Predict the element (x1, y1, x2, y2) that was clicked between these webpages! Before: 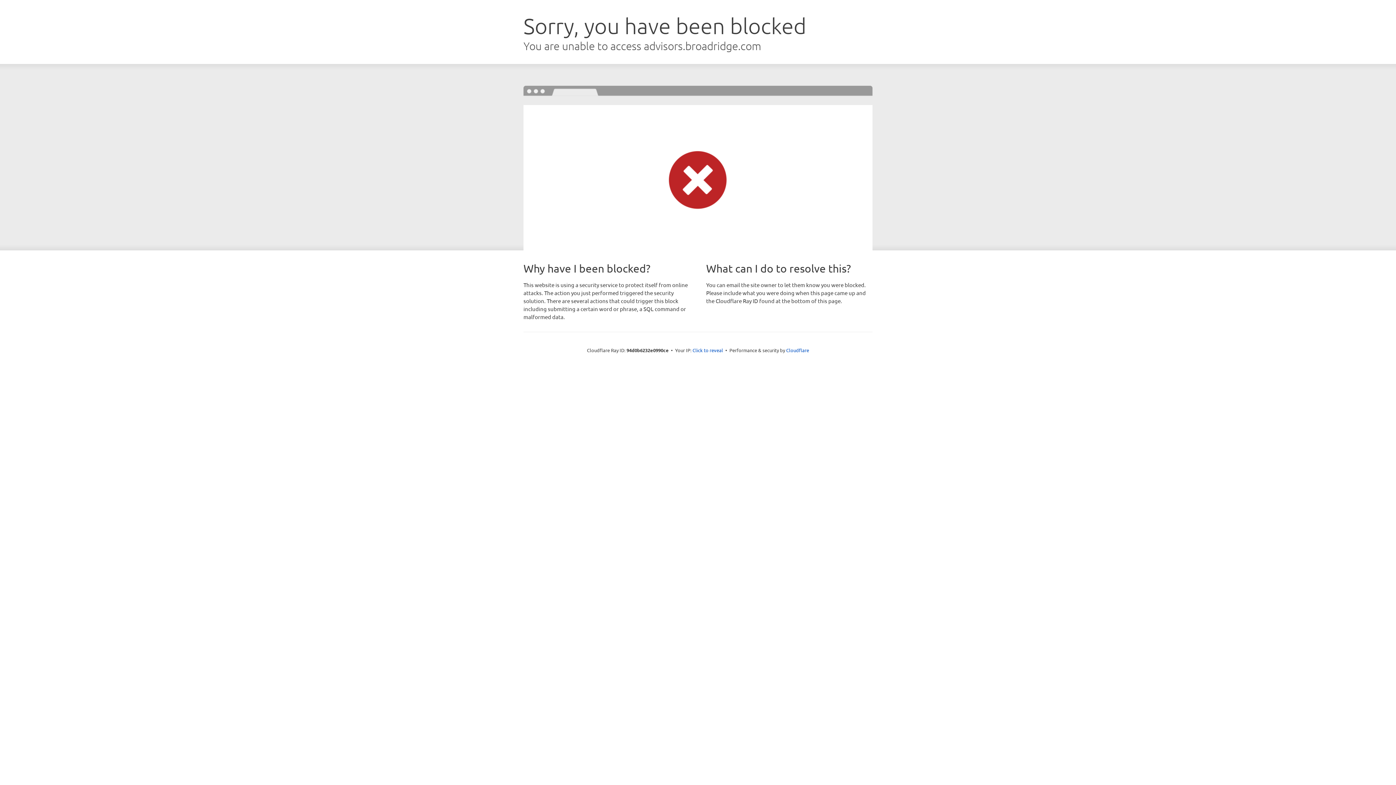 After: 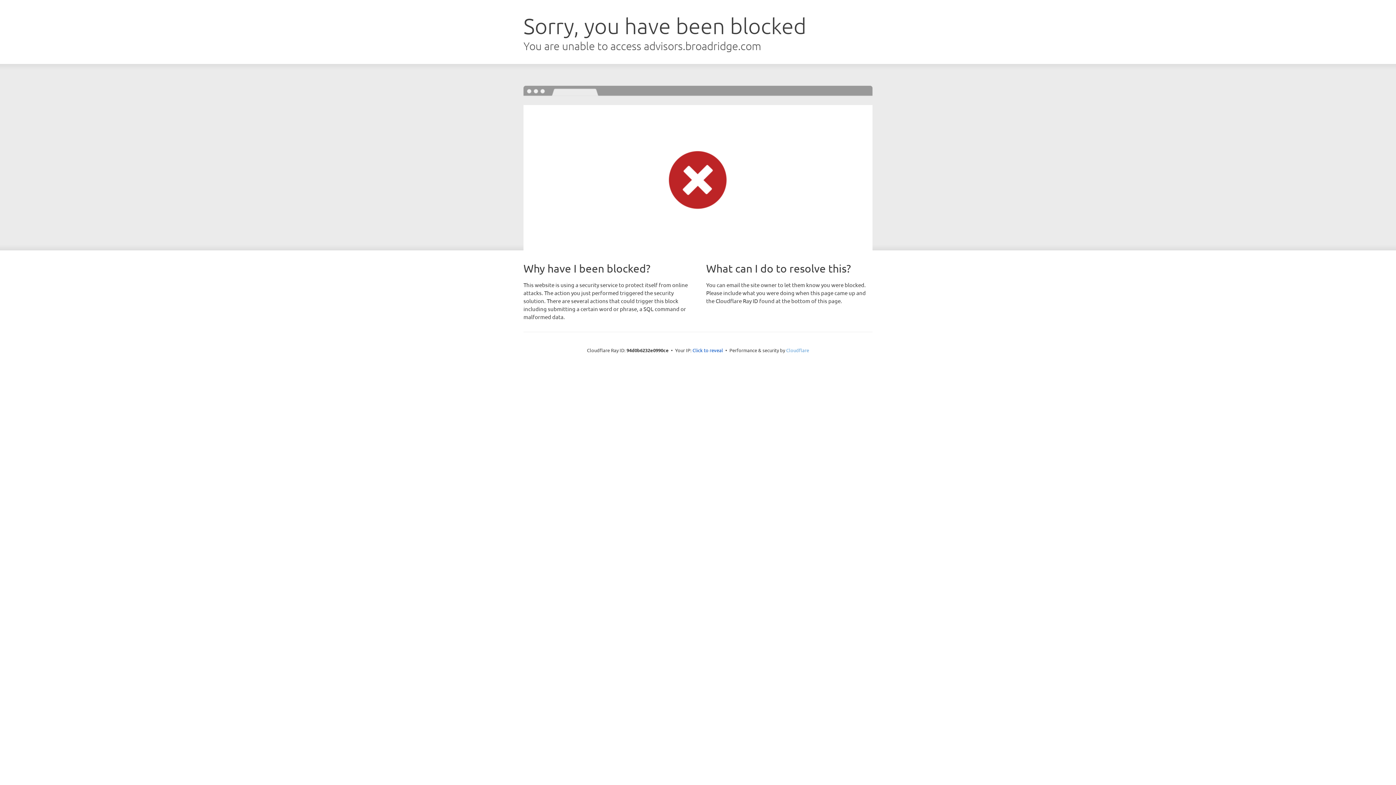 Action: label: Cloudflare bbox: (786, 347, 809, 353)